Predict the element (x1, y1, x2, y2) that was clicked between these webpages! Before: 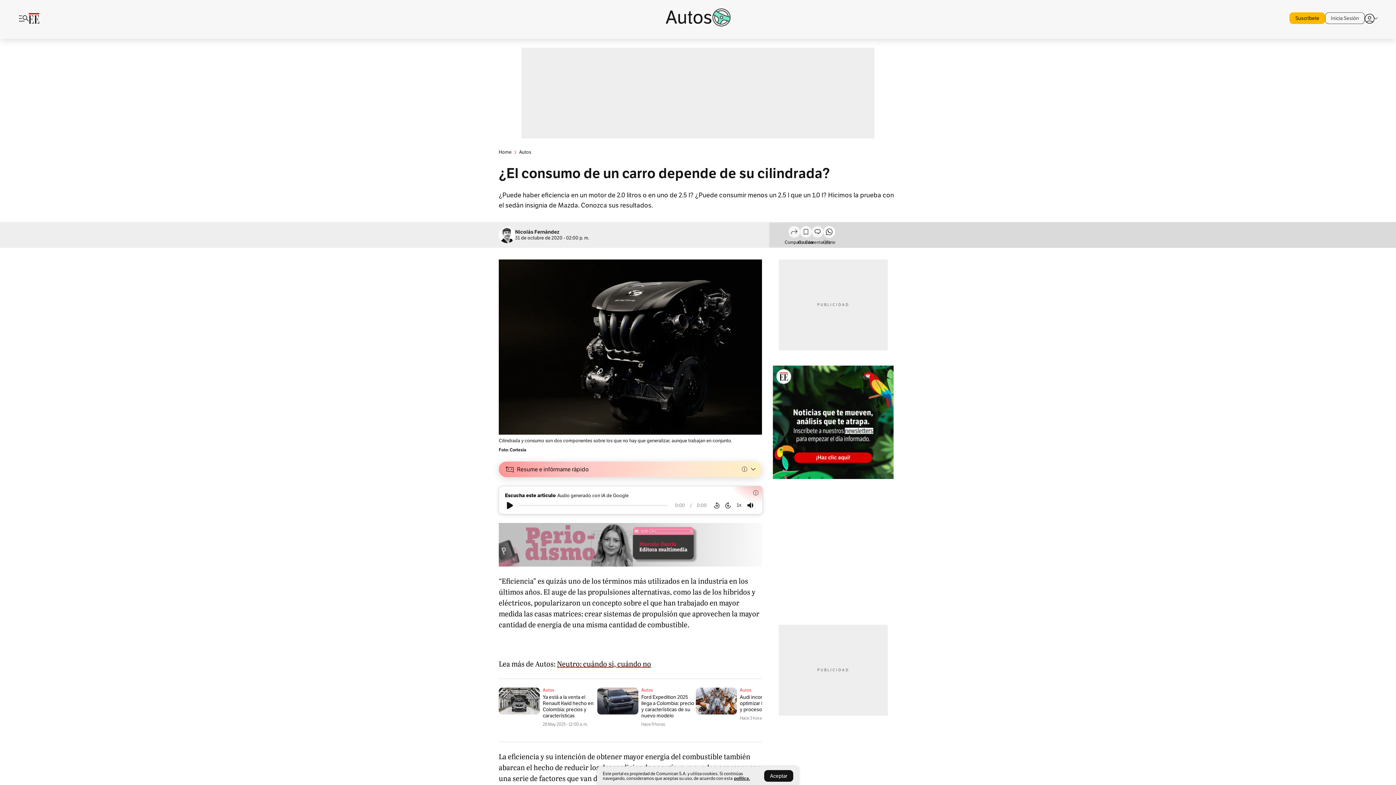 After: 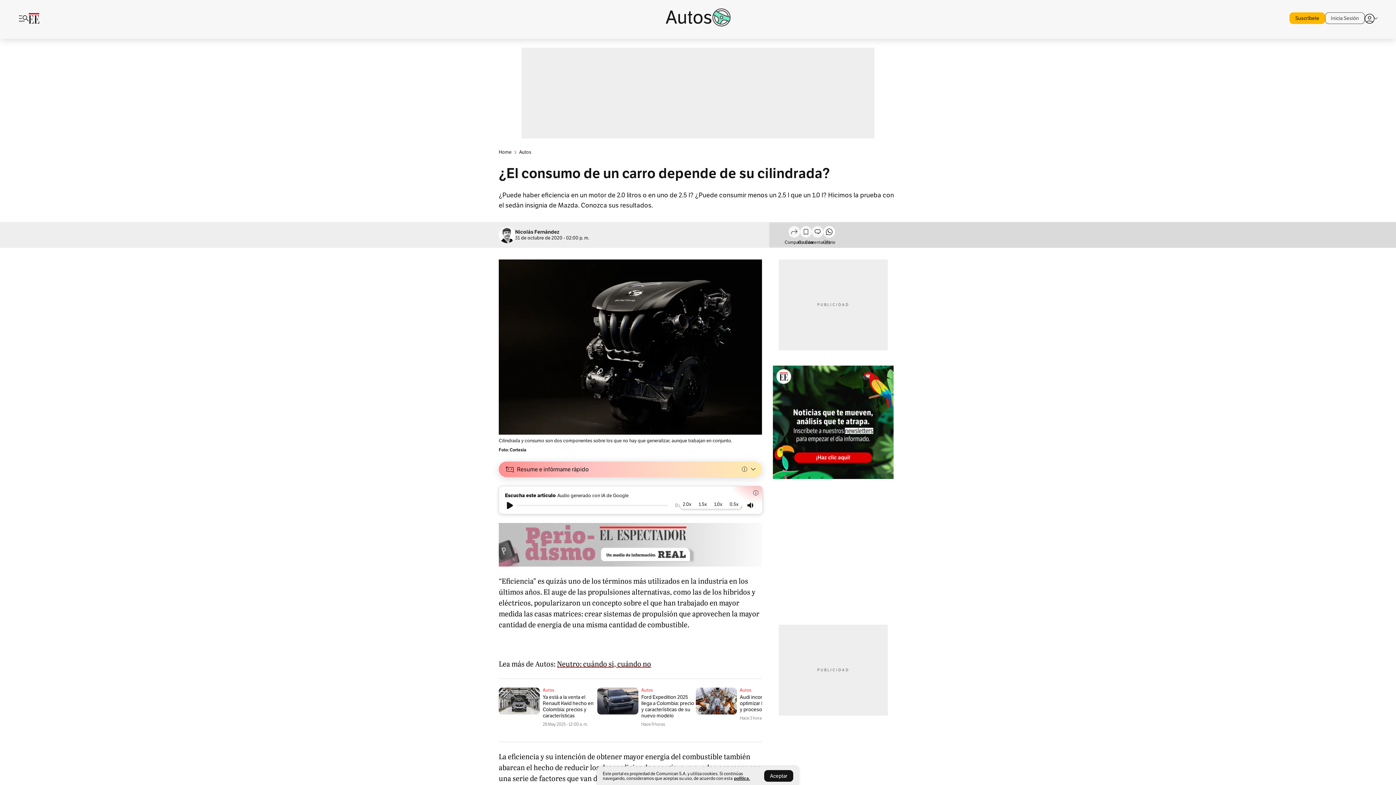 Action: label: 1x bbox: (736, 502, 741, 508)